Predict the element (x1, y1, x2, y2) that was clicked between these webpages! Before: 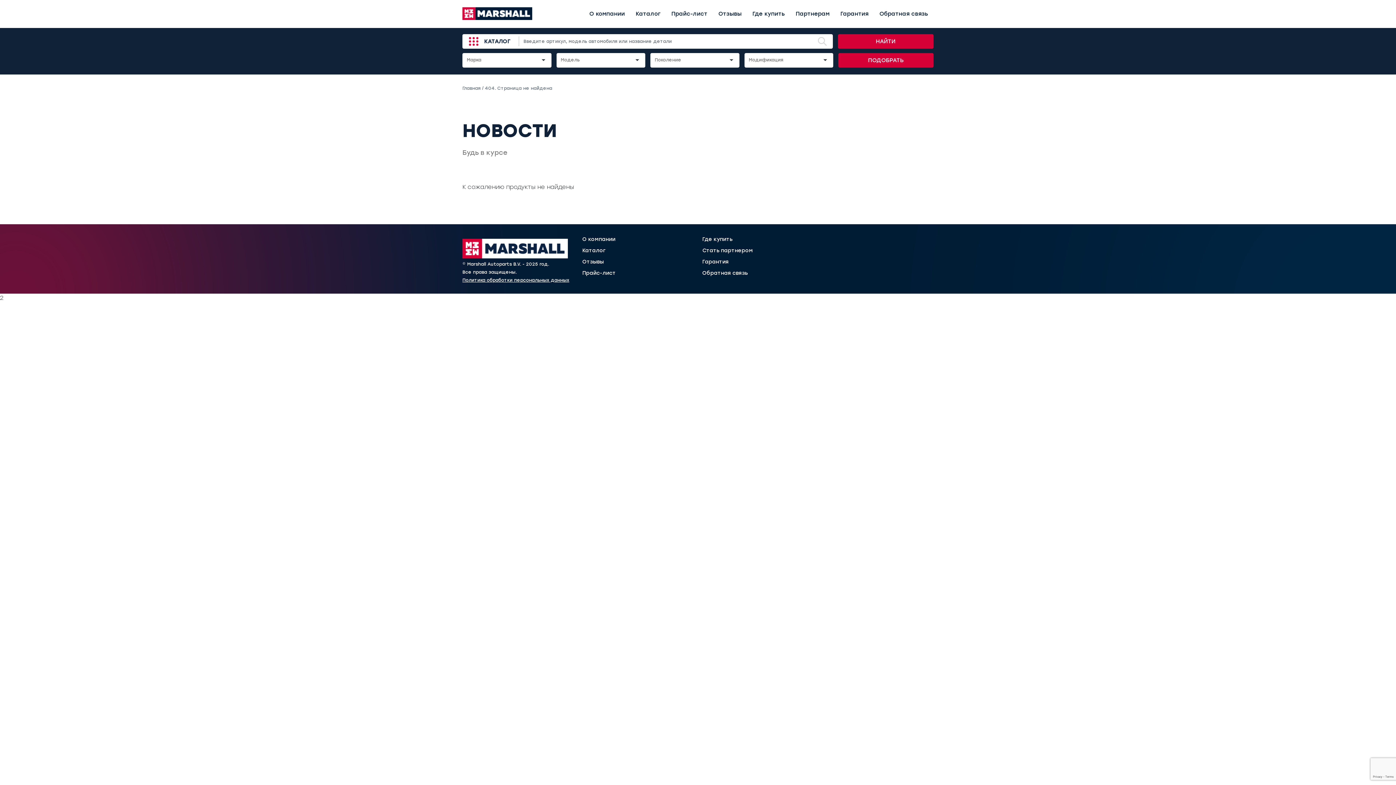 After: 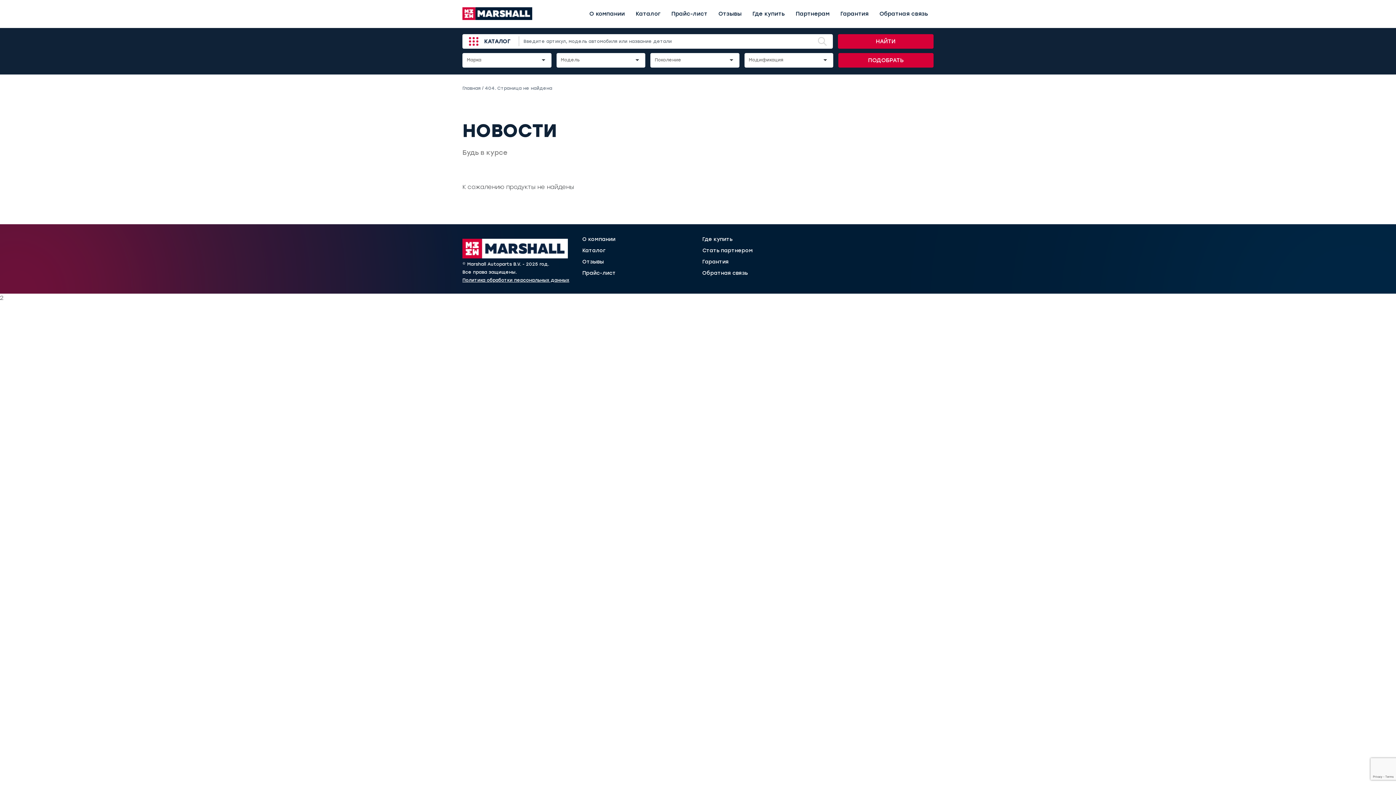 Action: bbox: (582, 270, 693, 276) label: Прайс-лист